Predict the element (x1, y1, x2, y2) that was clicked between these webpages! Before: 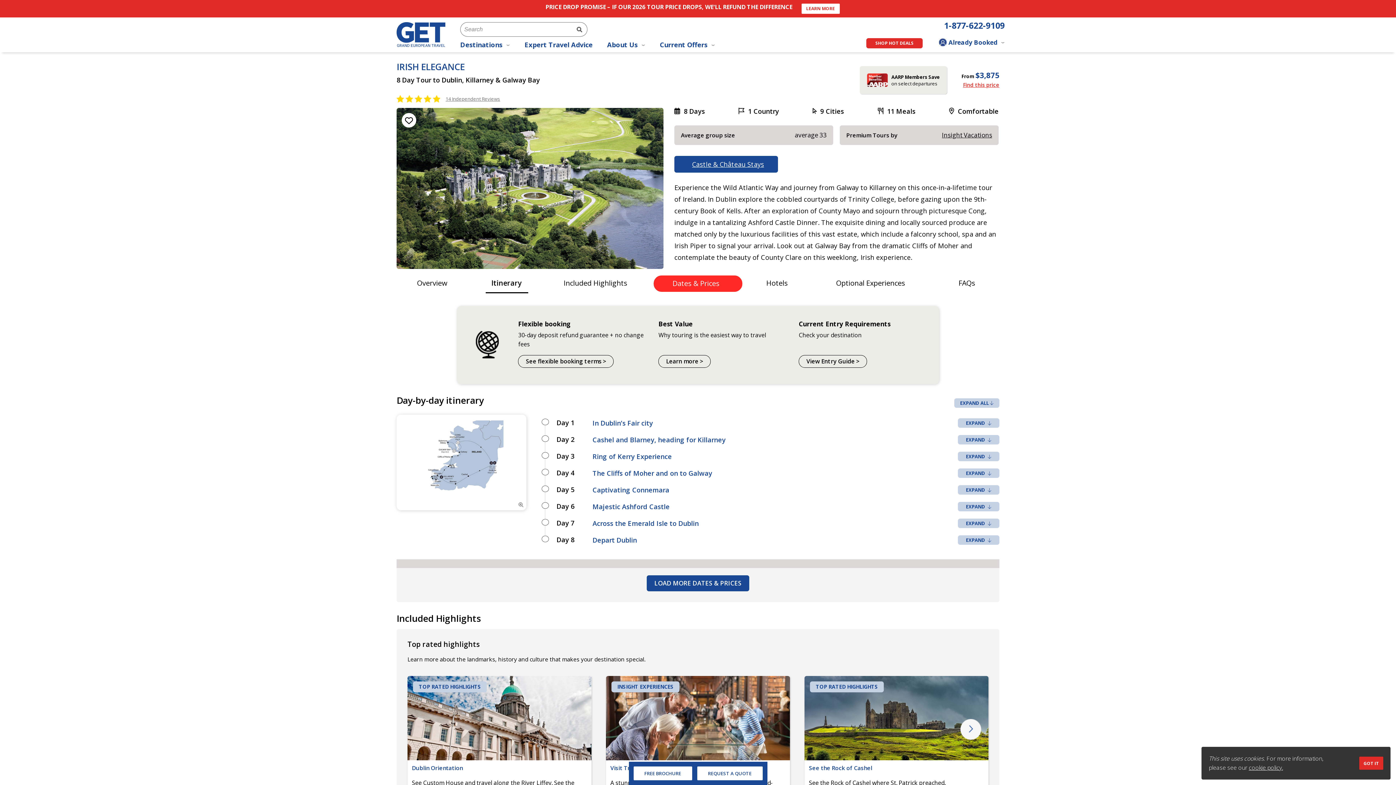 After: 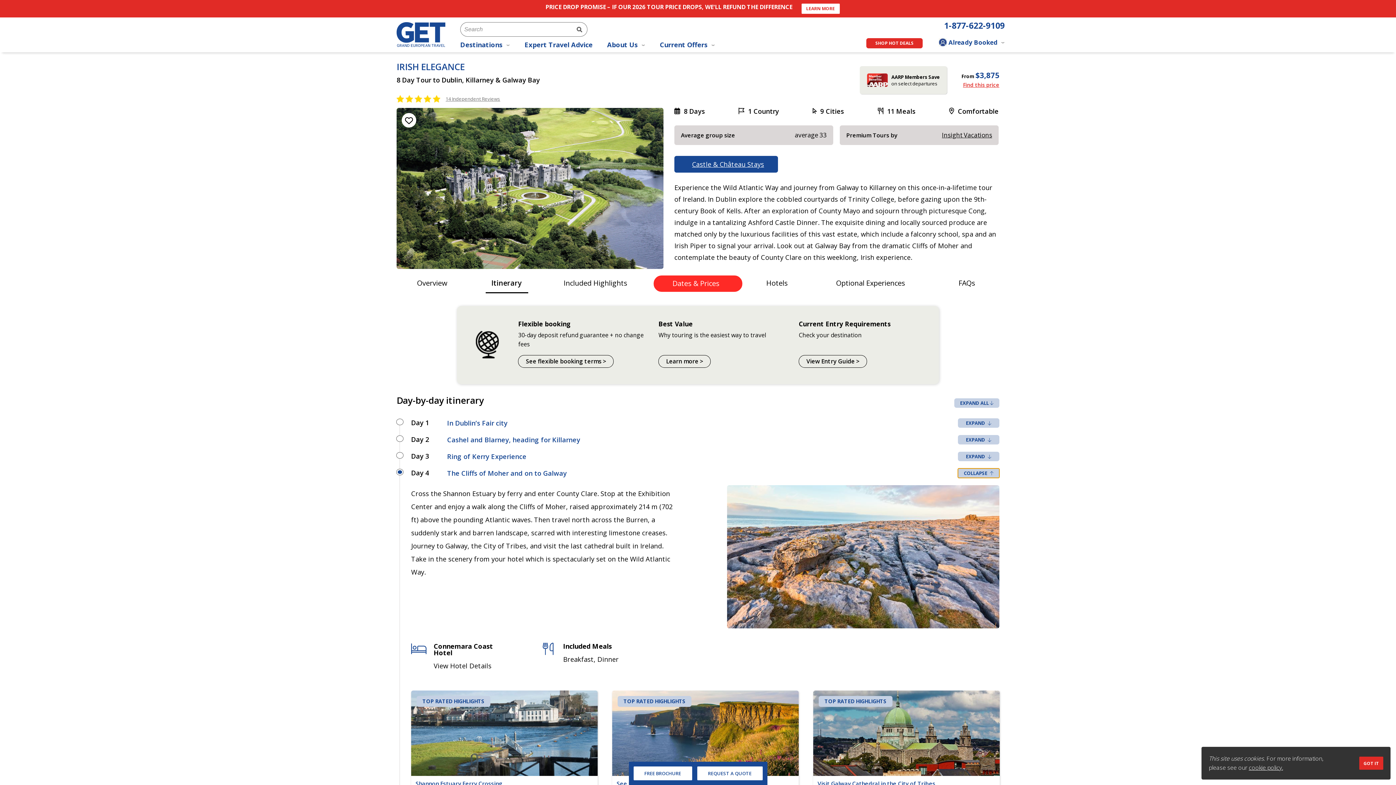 Action: bbox: (958, 468, 999, 478) label:  